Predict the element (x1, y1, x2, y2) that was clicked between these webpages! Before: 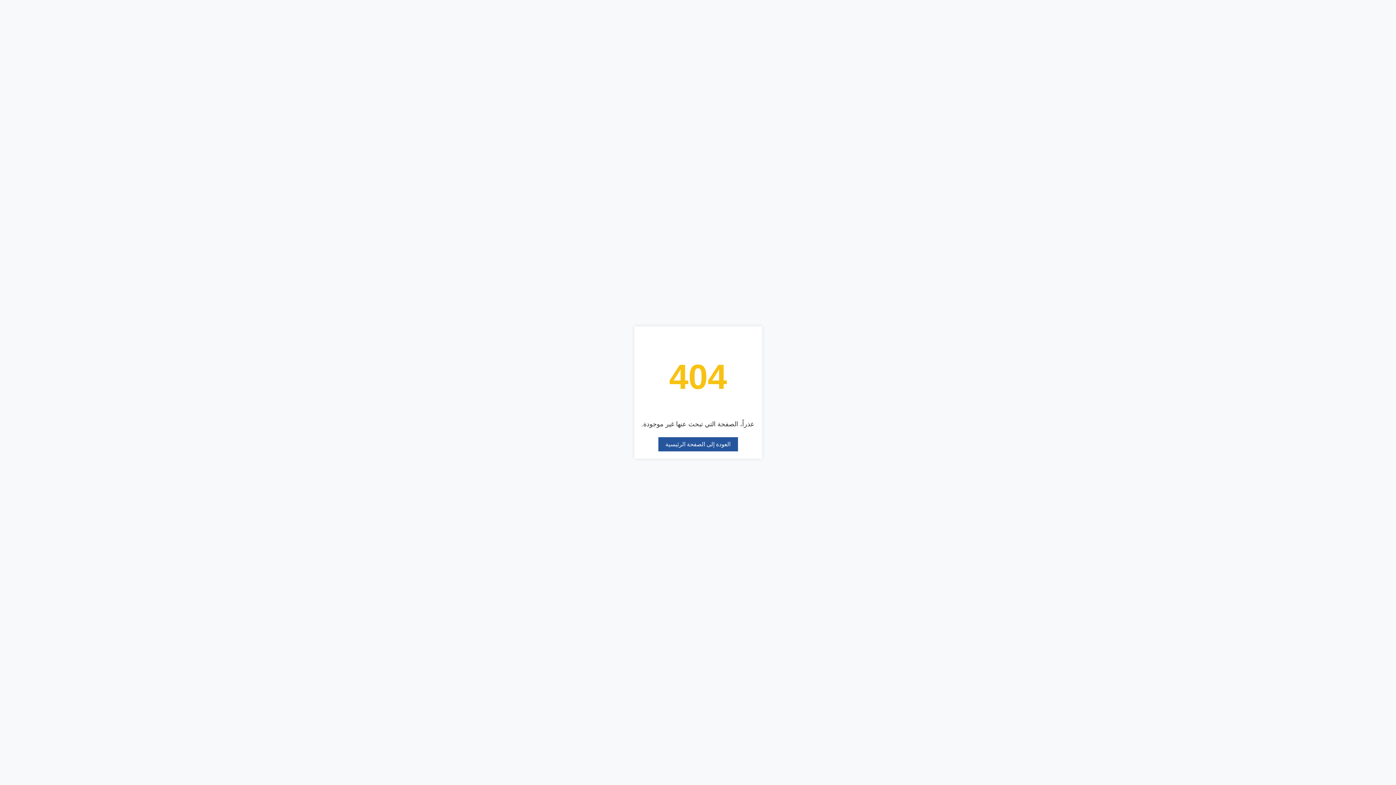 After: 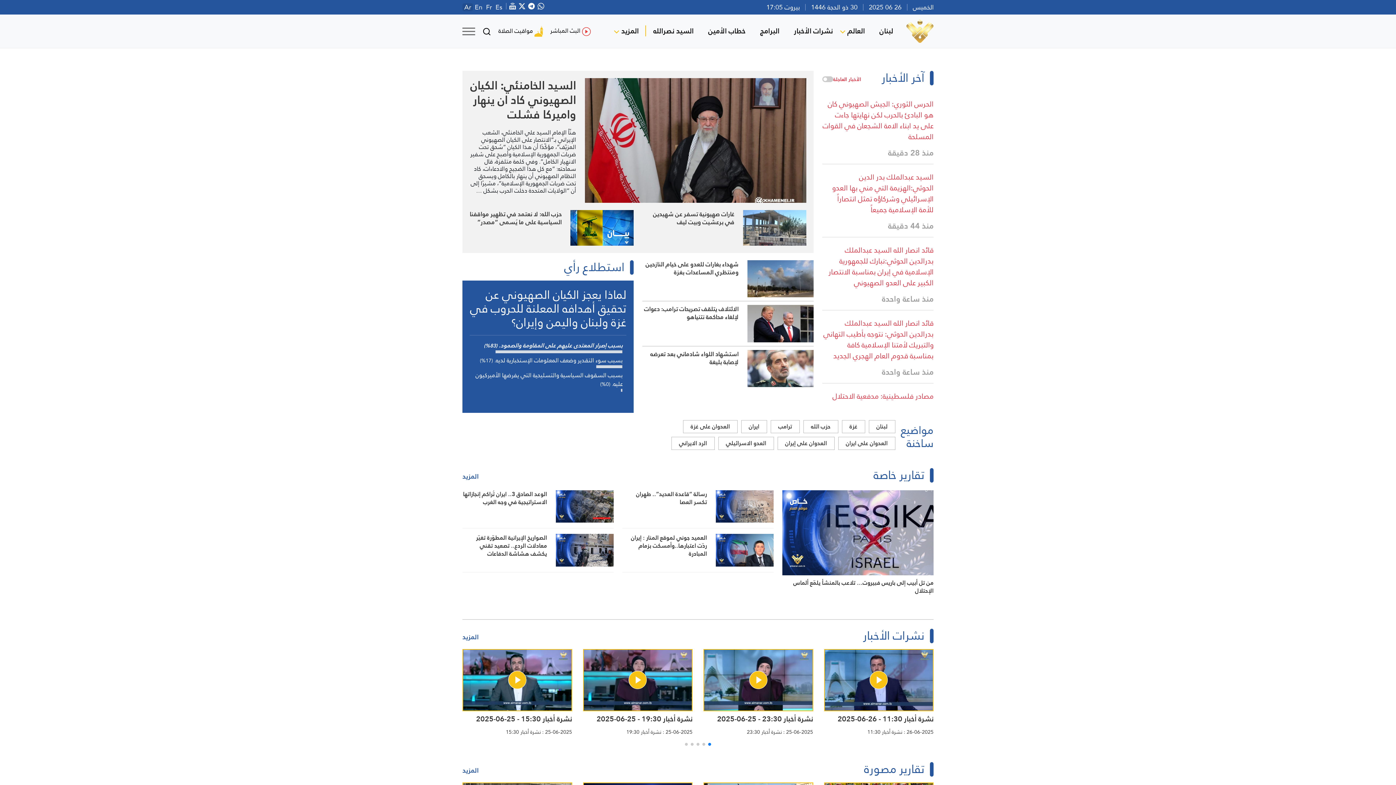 Action: bbox: (658, 437, 738, 451) label: العودة إلى الصفحة الرئيسية